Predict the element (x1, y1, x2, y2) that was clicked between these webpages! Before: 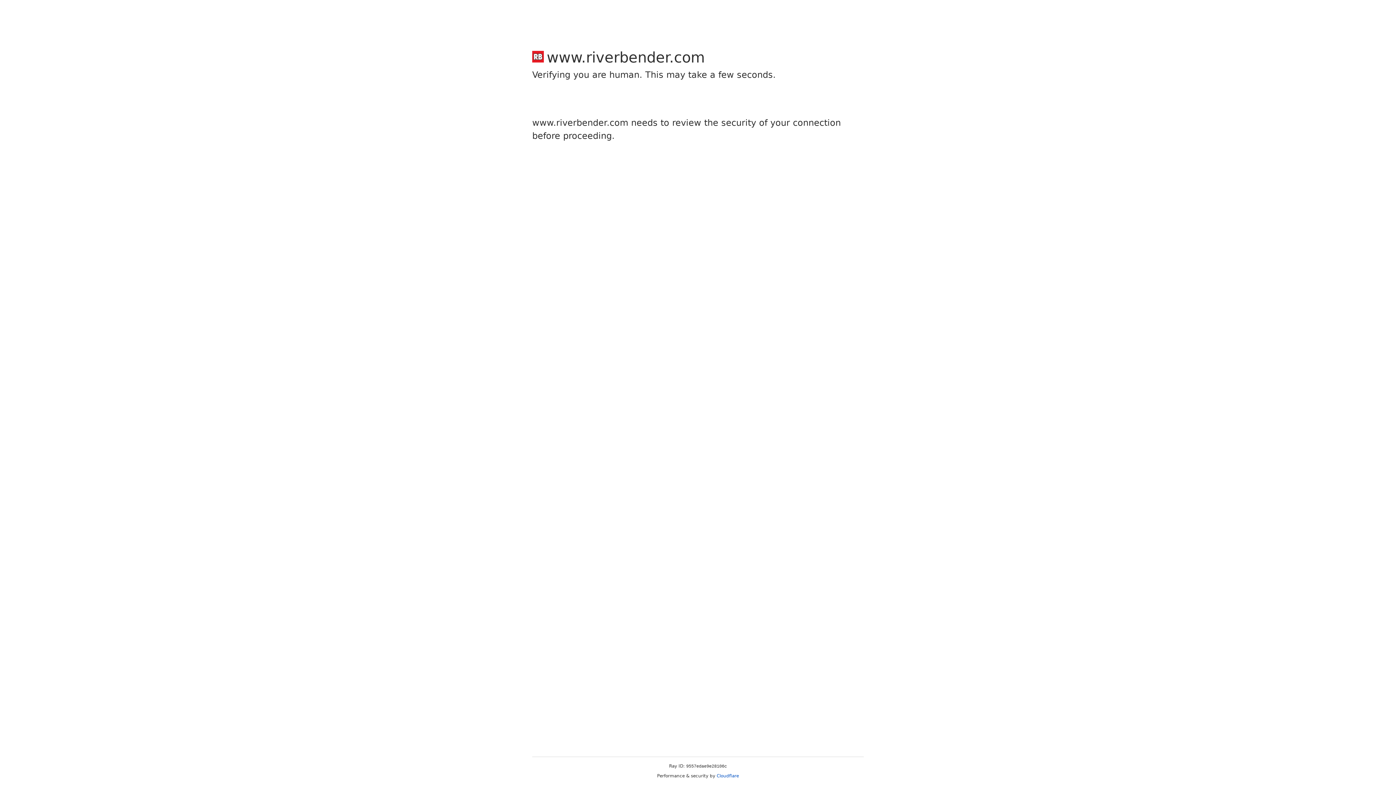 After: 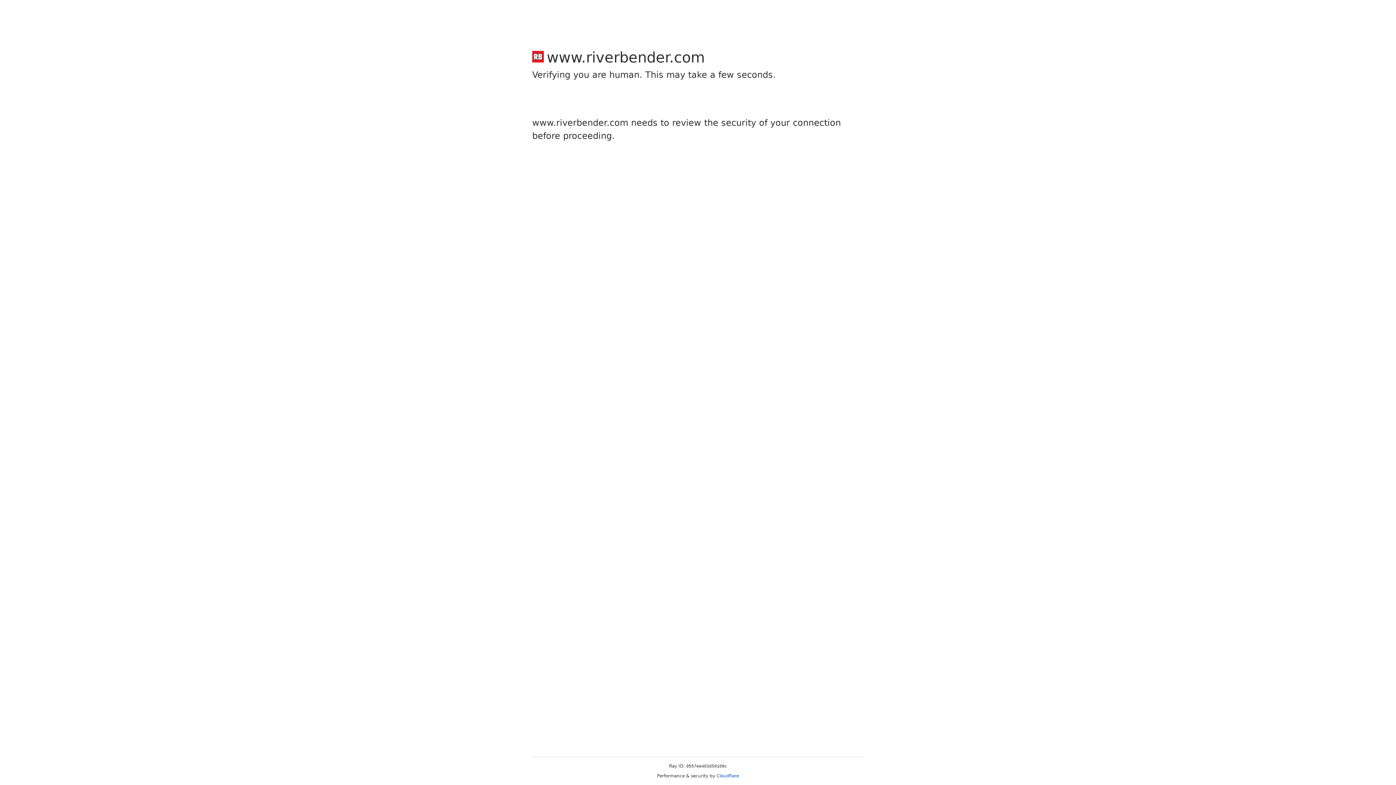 Action: label: Cloudflare bbox: (716, 773, 739, 778)